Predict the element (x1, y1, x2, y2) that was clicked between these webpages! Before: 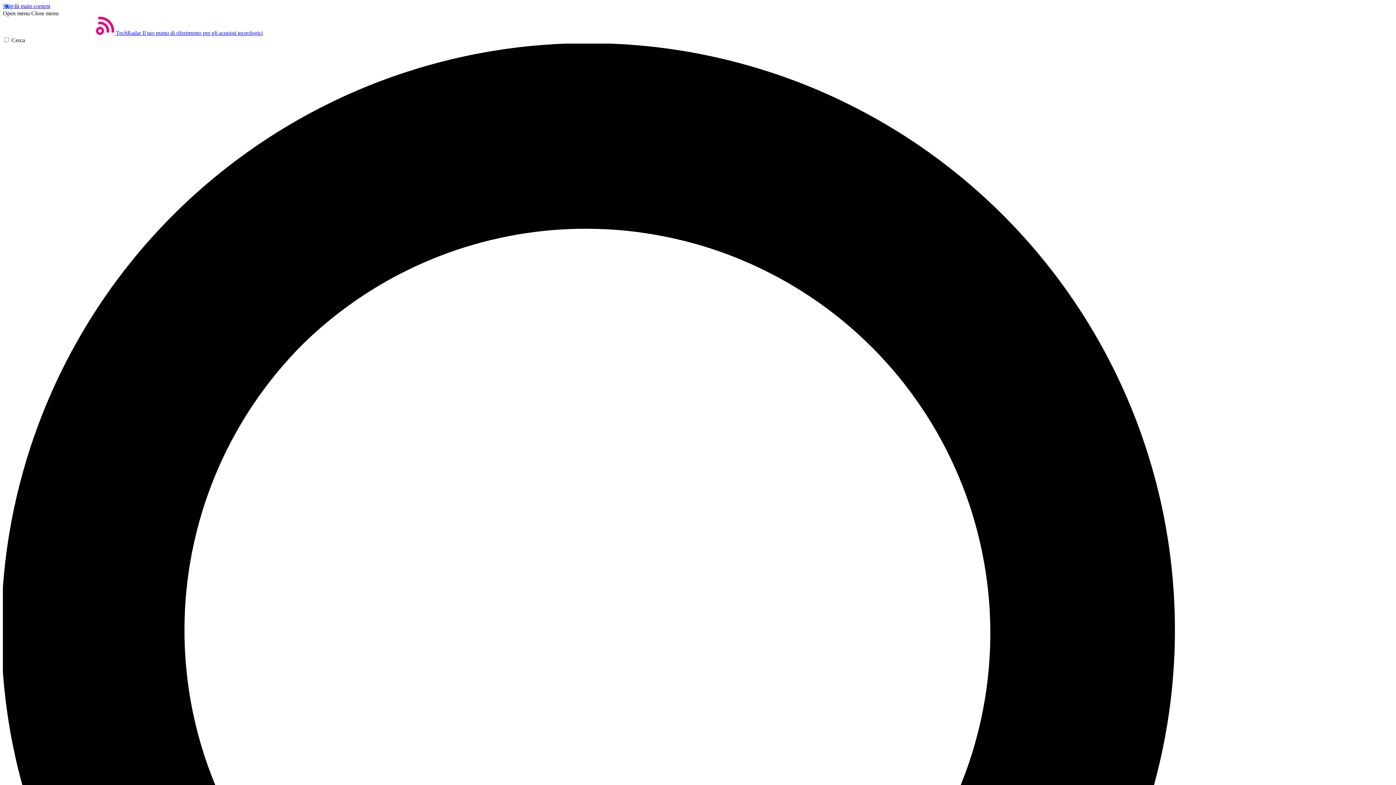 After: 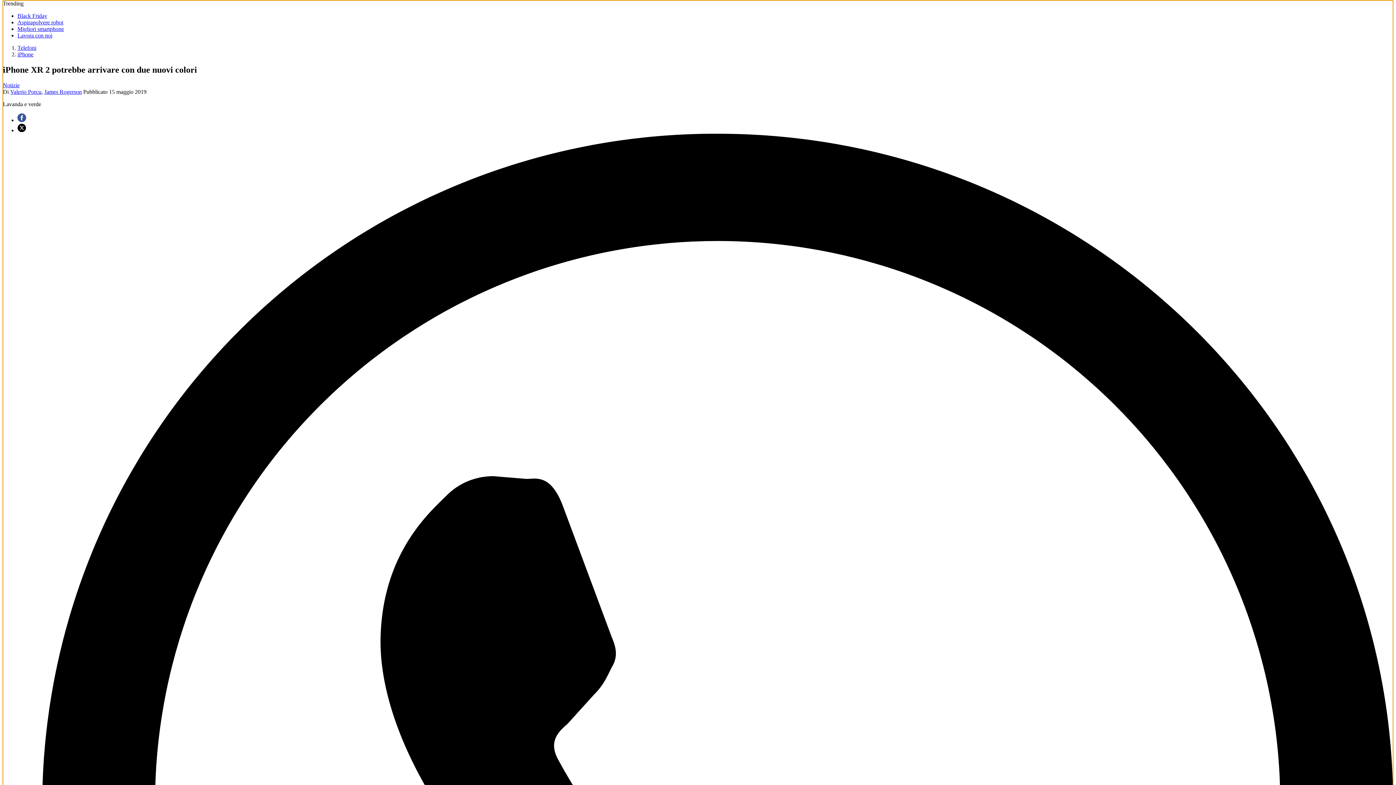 Action: bbox: (2, 2, 50, 9) label: Skip to main content